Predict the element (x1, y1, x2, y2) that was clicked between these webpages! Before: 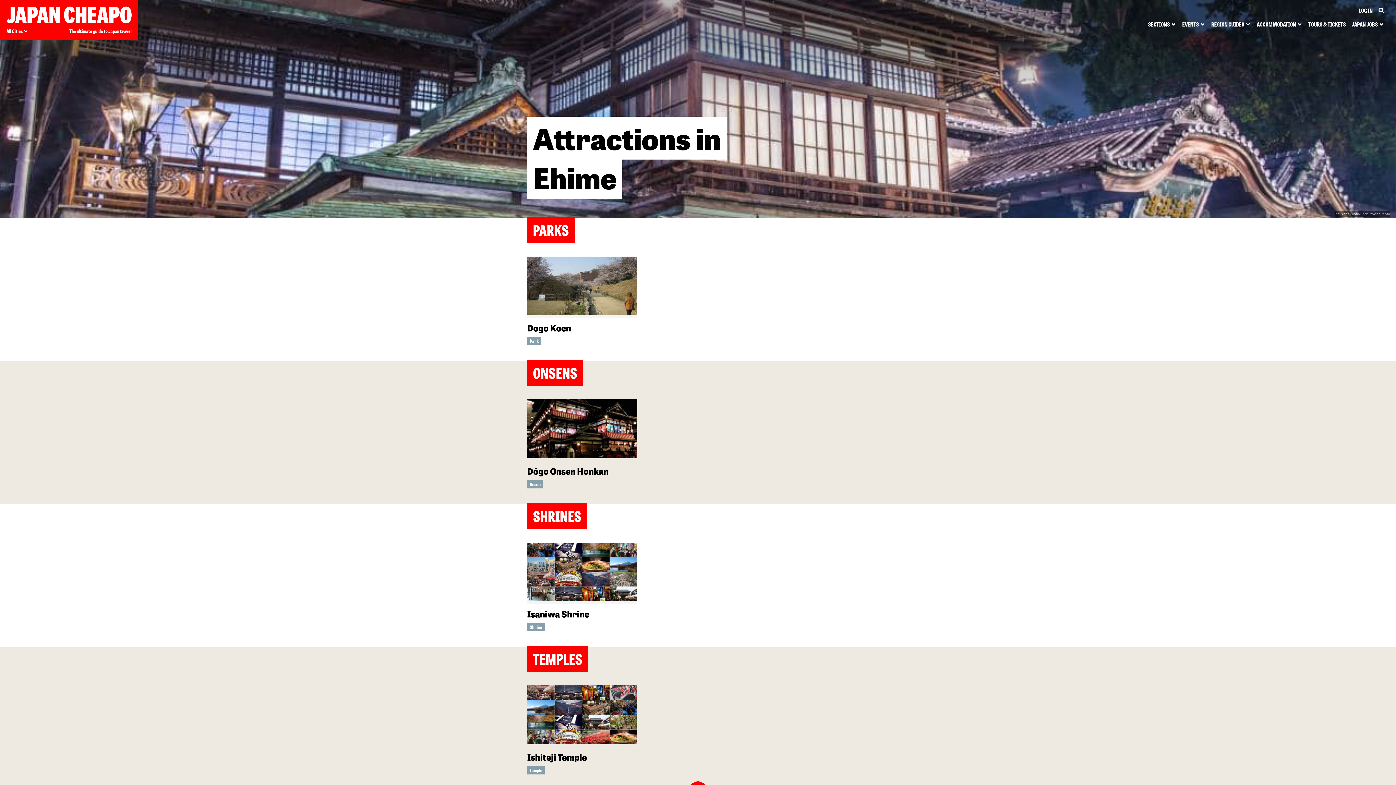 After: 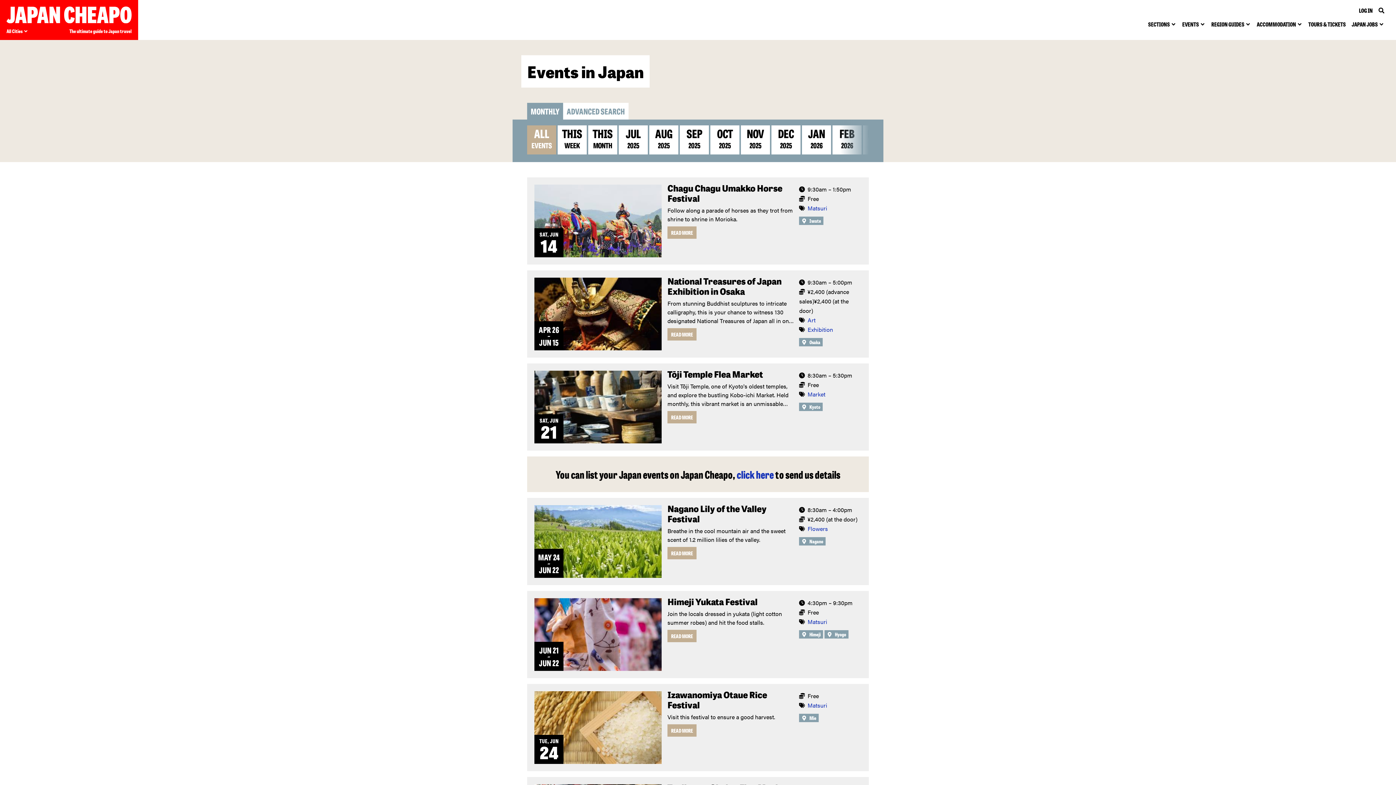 Action: bbox: (1179, 18, 1208, 29) label: EVENTS 